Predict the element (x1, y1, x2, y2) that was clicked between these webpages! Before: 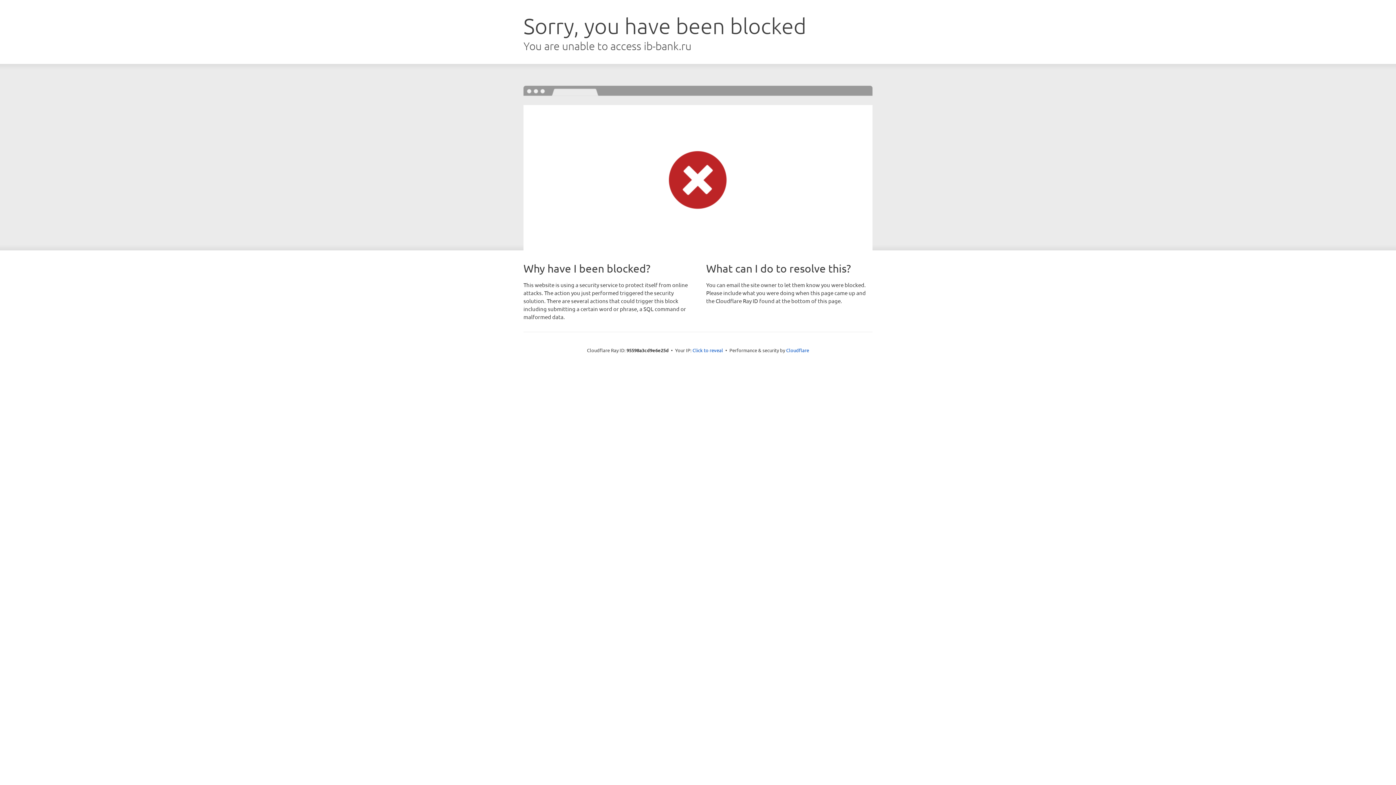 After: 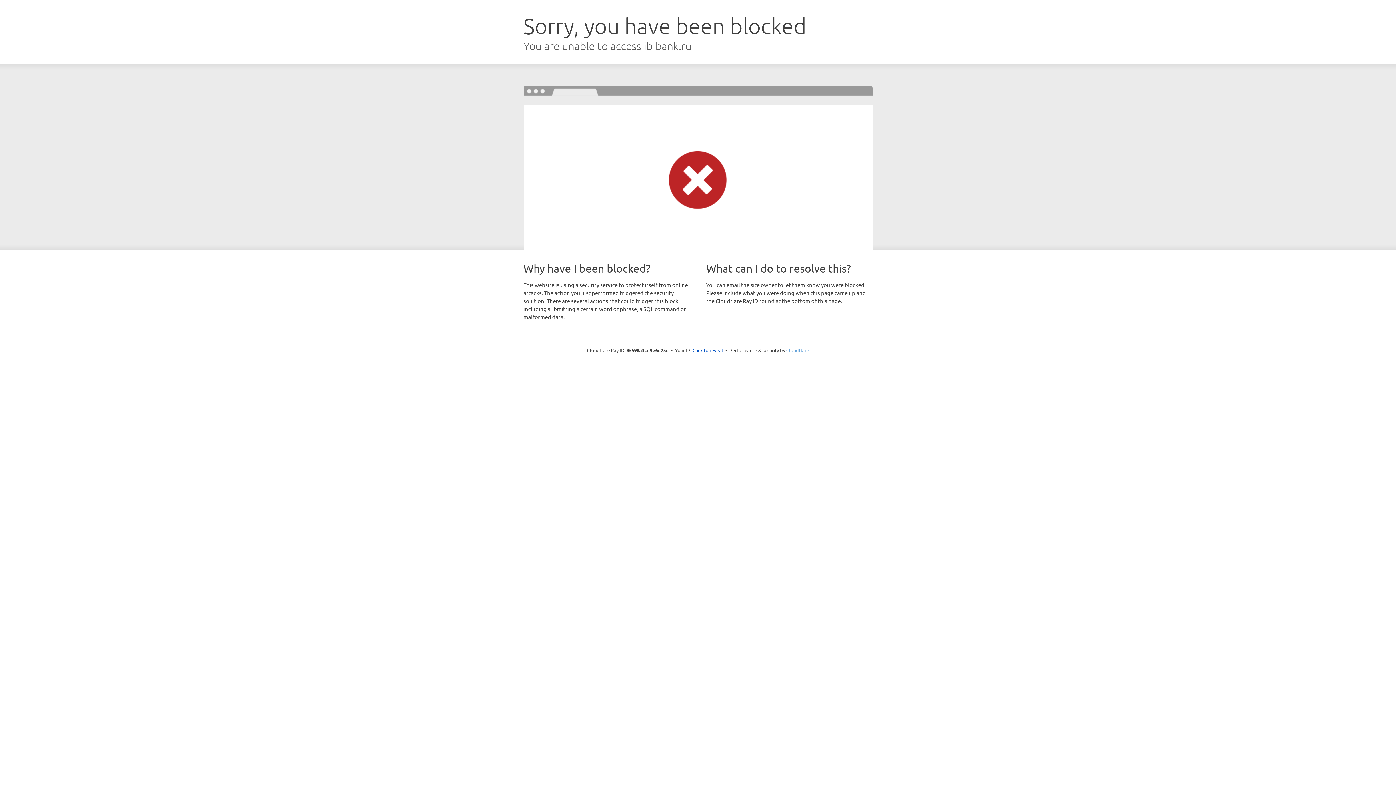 Action: label: Cloudflare bbox: (786, 347, 809, 353)